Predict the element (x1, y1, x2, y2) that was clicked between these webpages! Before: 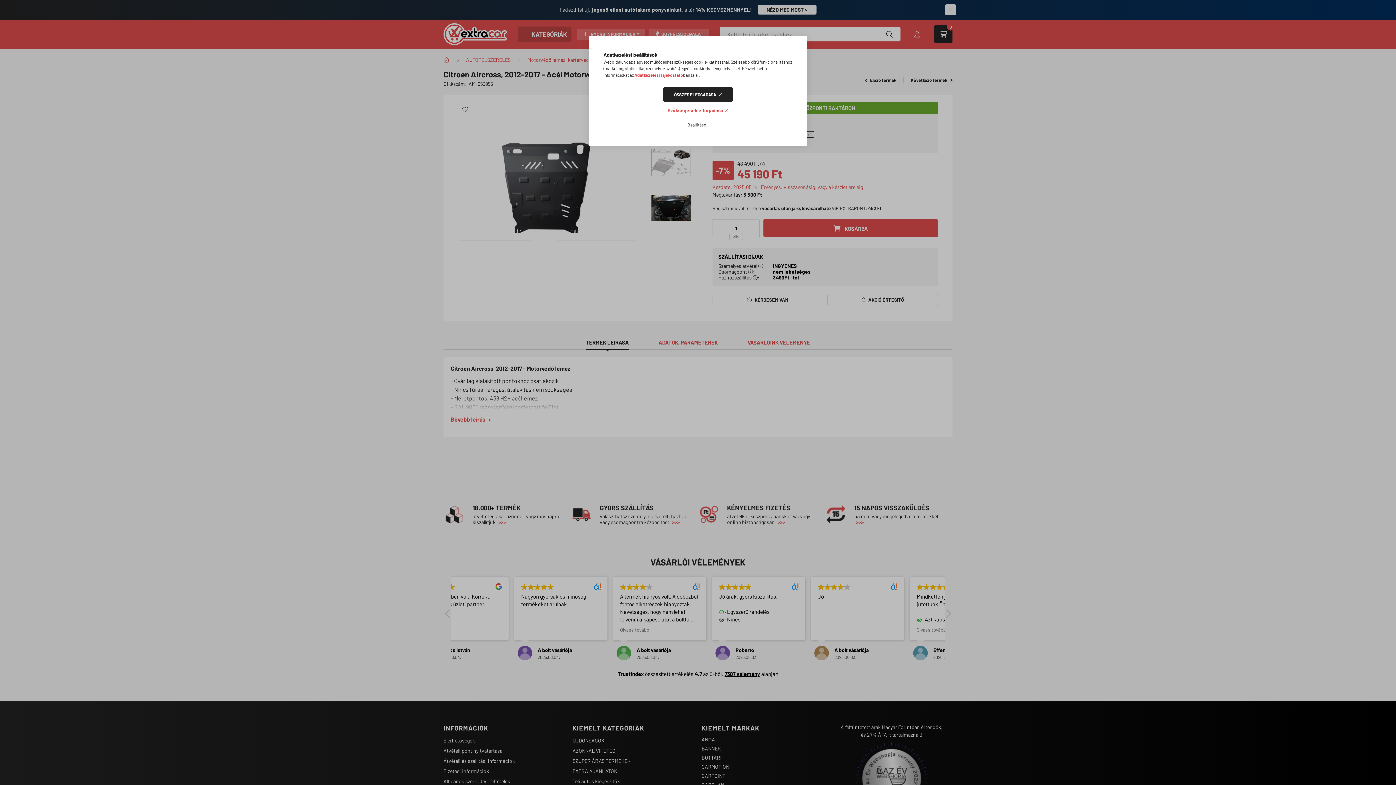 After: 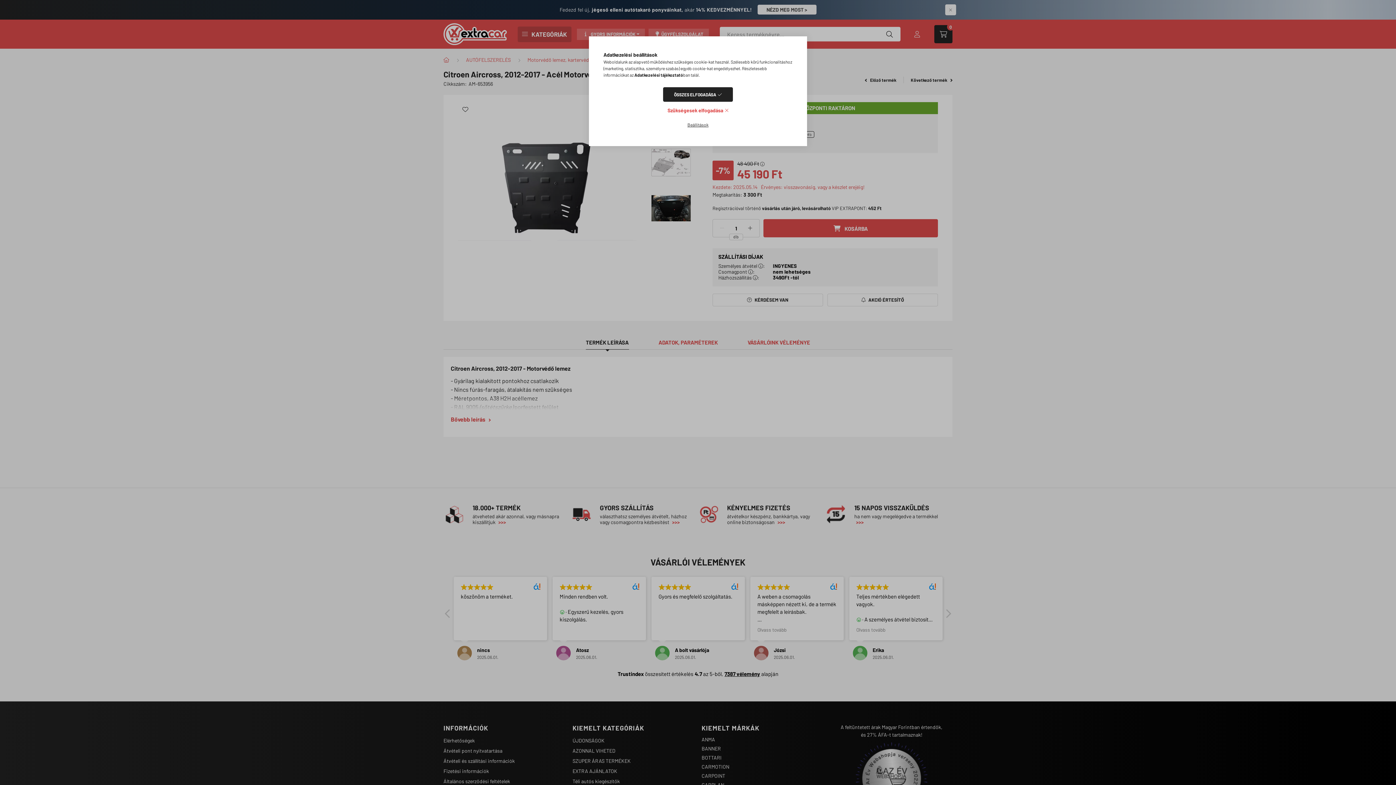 Action: label: Adatkezelési tájékoztató bbox: (634, 72, 683, 77)